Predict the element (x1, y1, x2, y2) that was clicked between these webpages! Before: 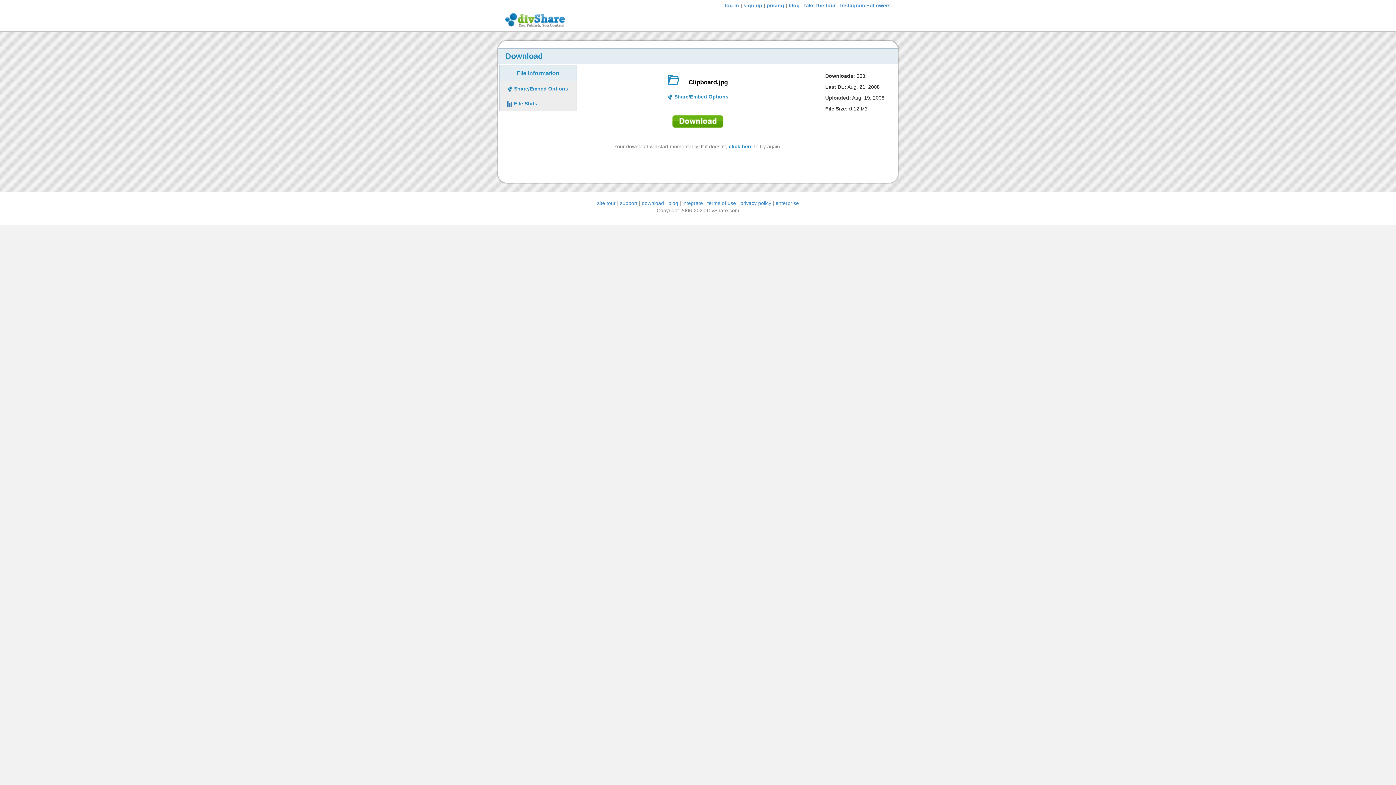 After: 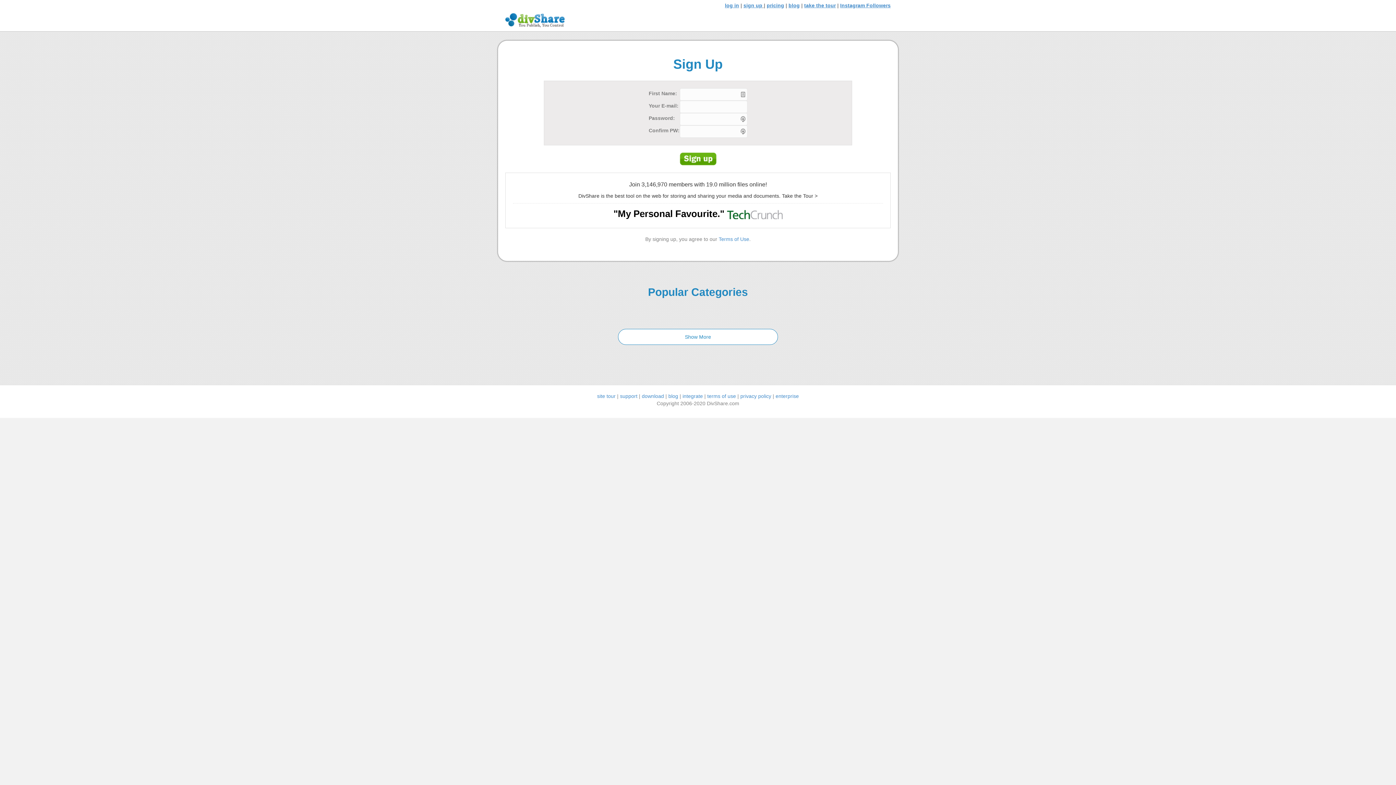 Action: bbox: (743, 2, 762, 8) label: sign up